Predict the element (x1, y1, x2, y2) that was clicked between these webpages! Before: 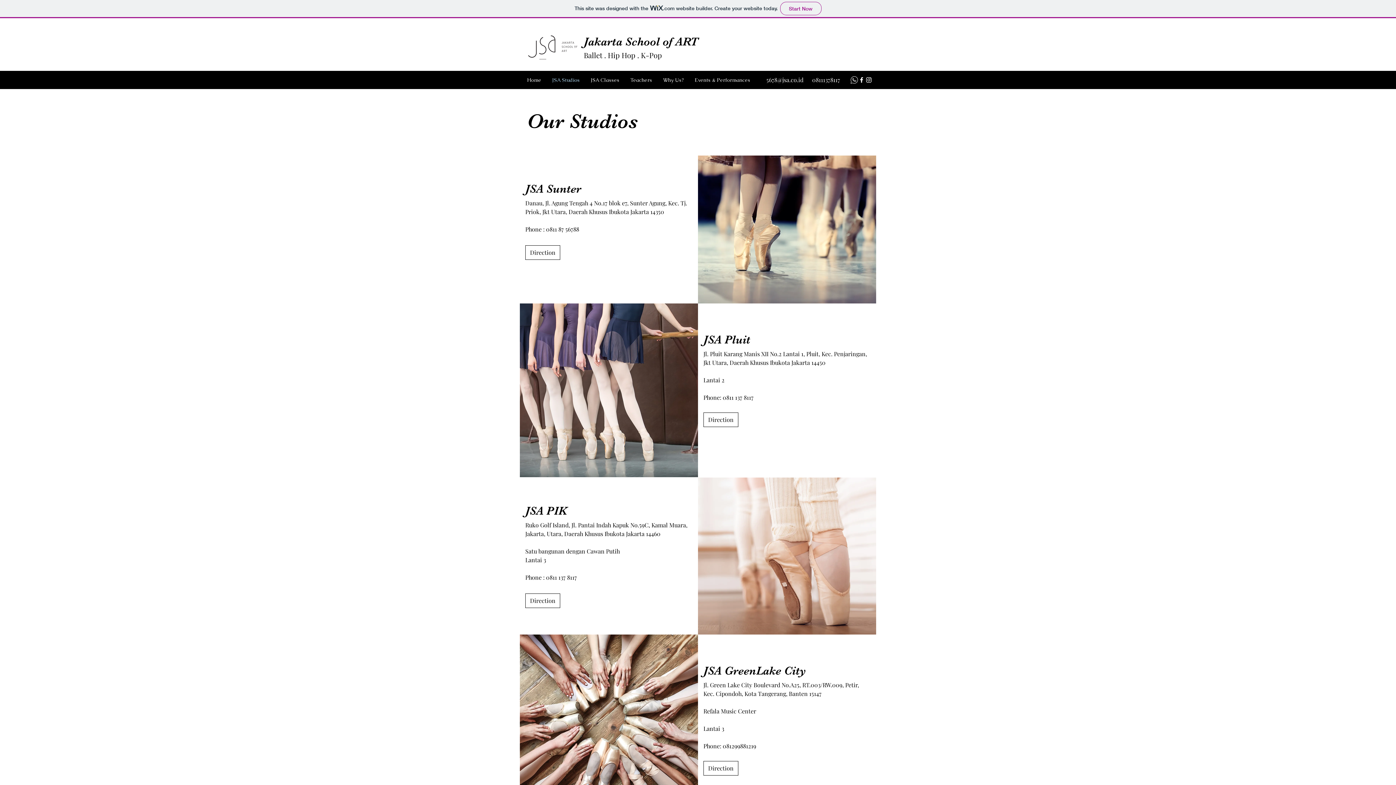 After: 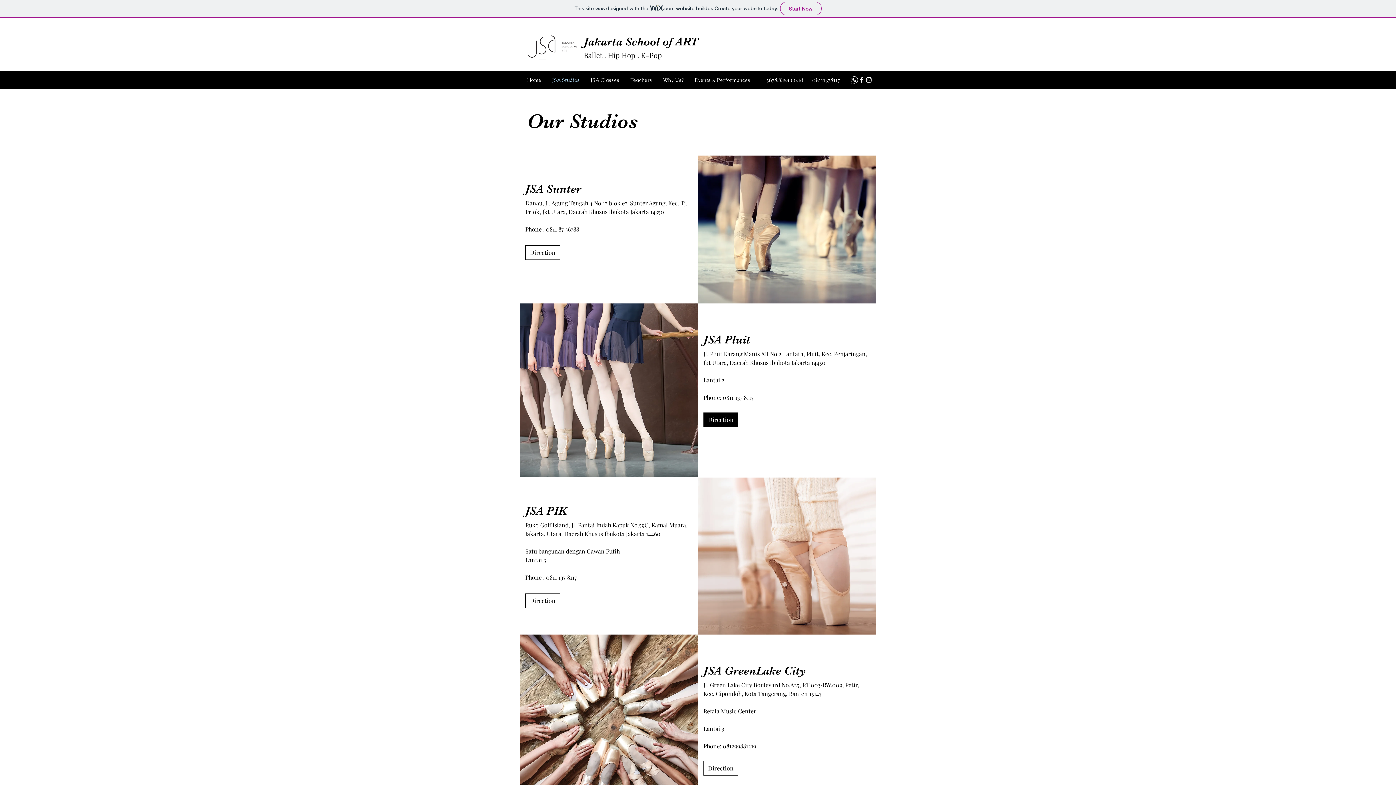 Action: label: Direction bbox: (703, 412, 738, 427)